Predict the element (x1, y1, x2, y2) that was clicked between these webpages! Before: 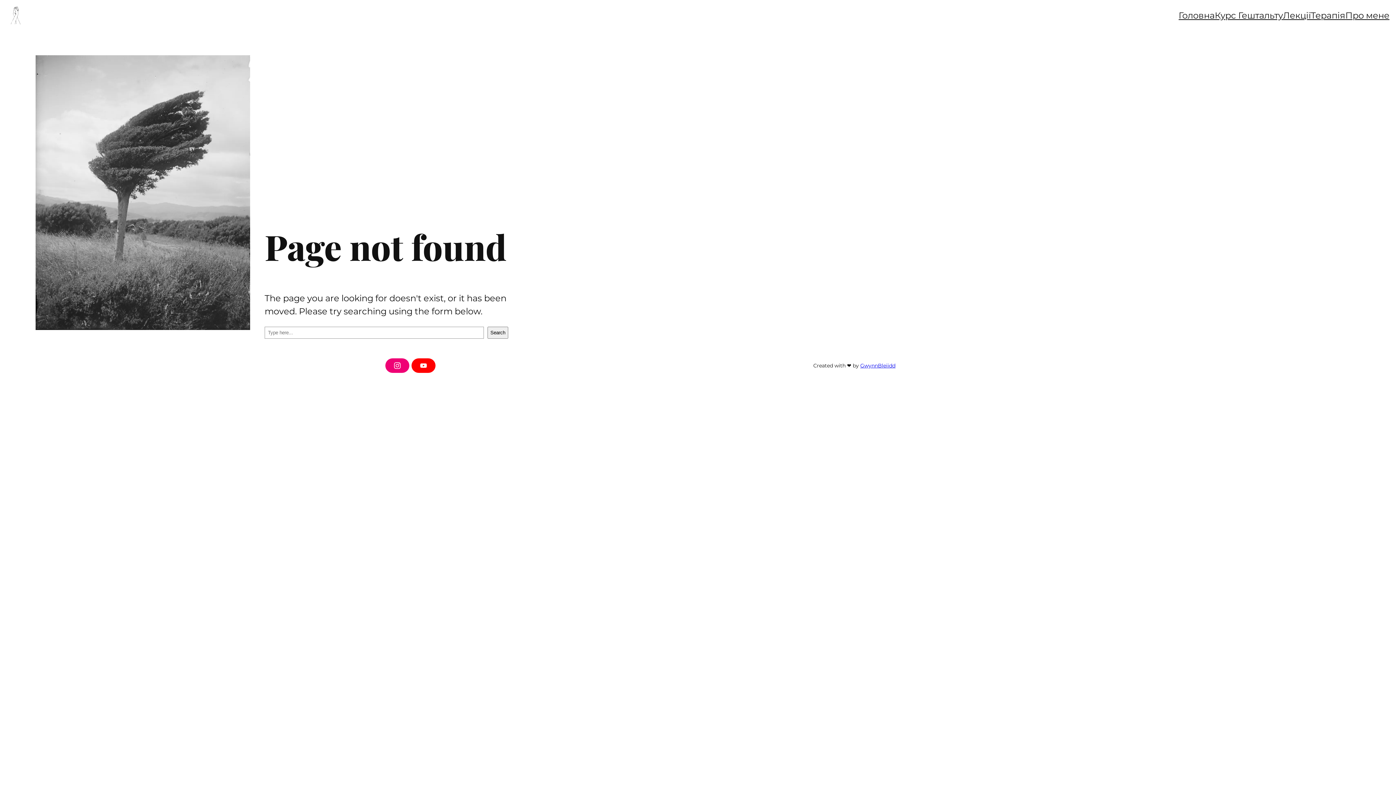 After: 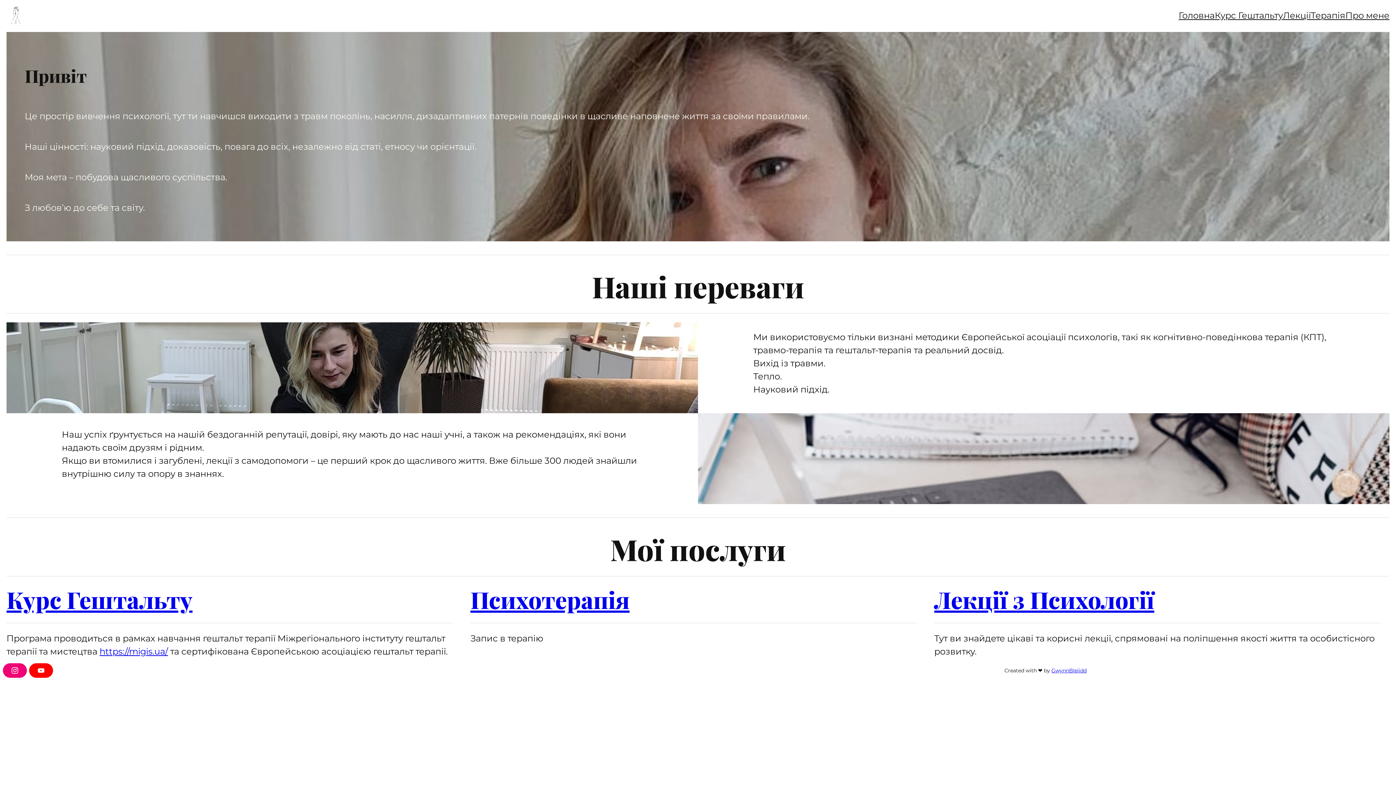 Action: label: Головна bbox: (1178, 9, 1215, 22)